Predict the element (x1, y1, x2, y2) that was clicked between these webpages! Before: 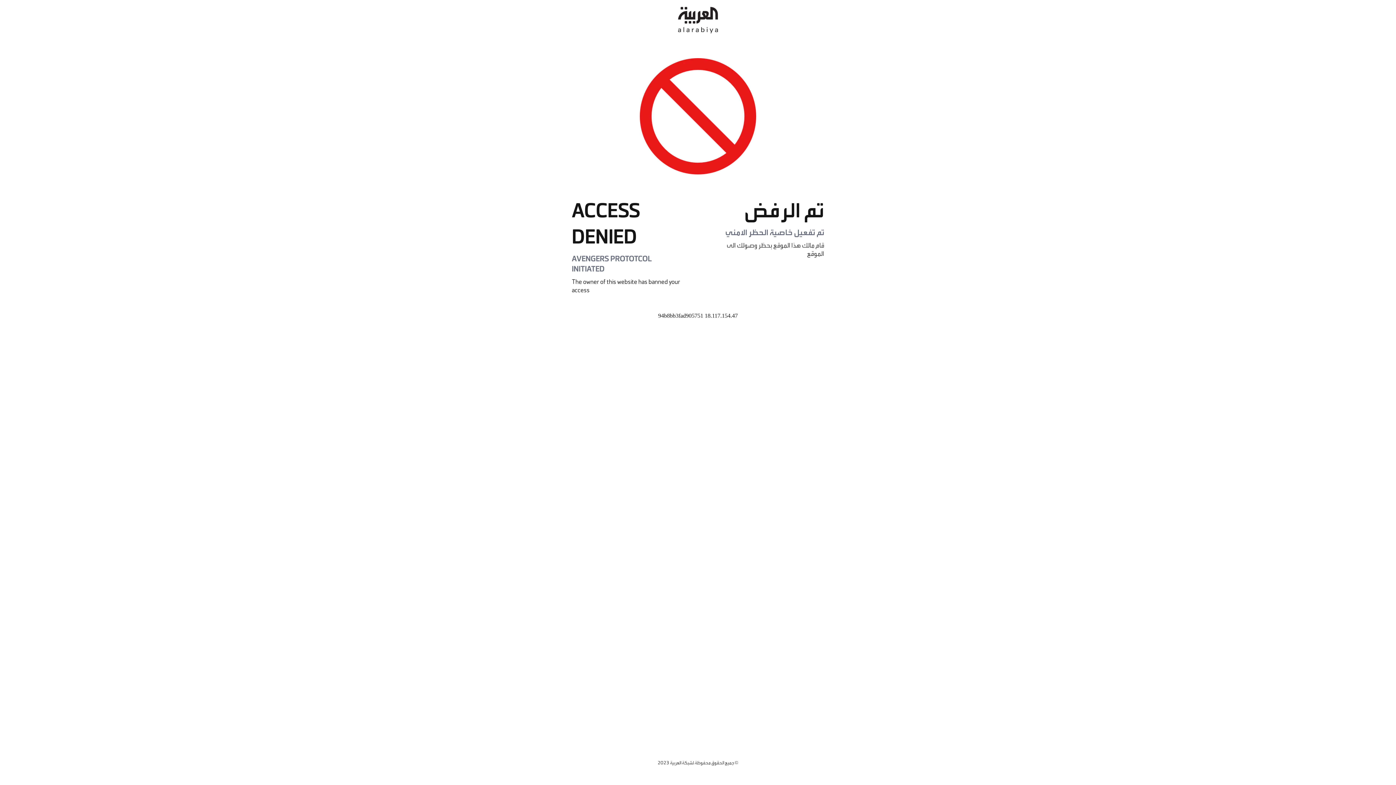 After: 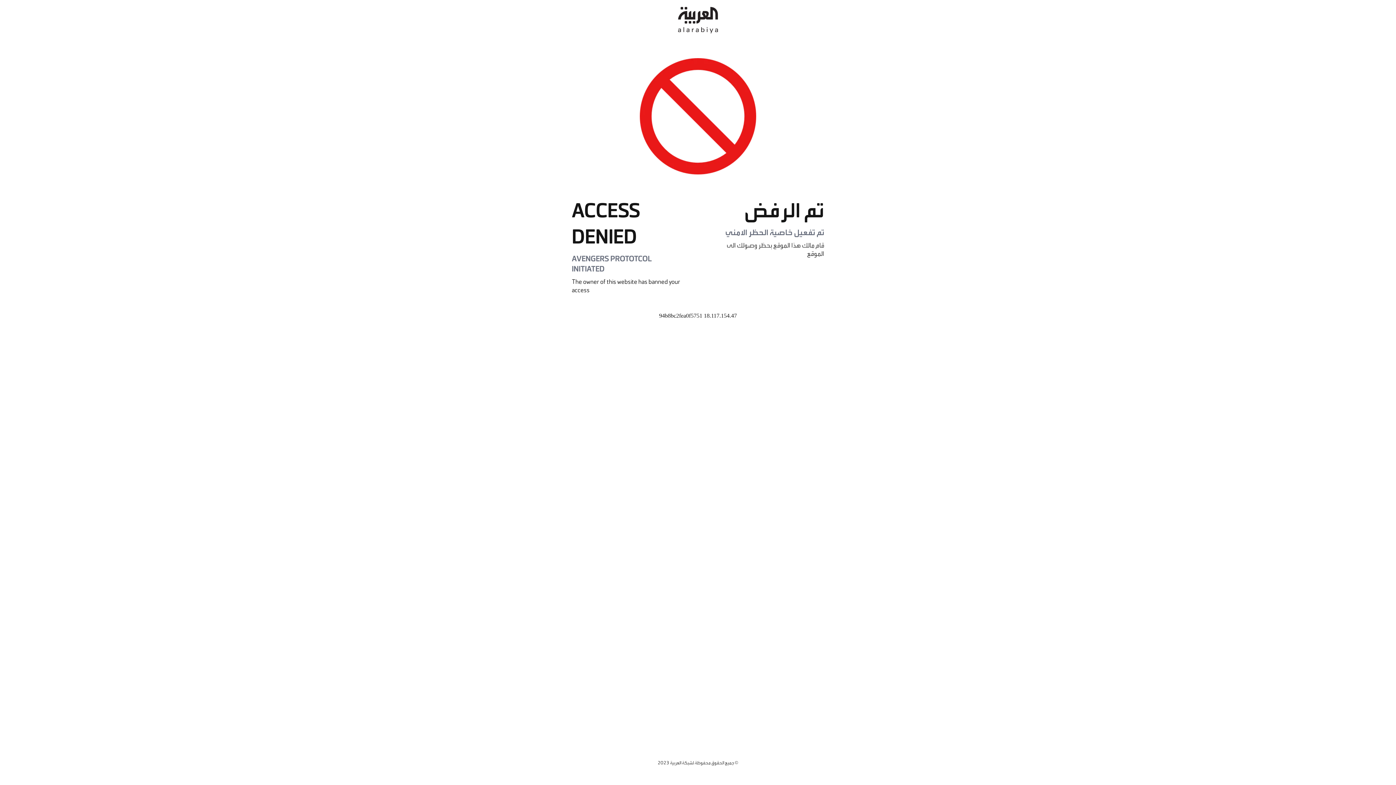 Action: bbox: (678, 0, 718, 40)